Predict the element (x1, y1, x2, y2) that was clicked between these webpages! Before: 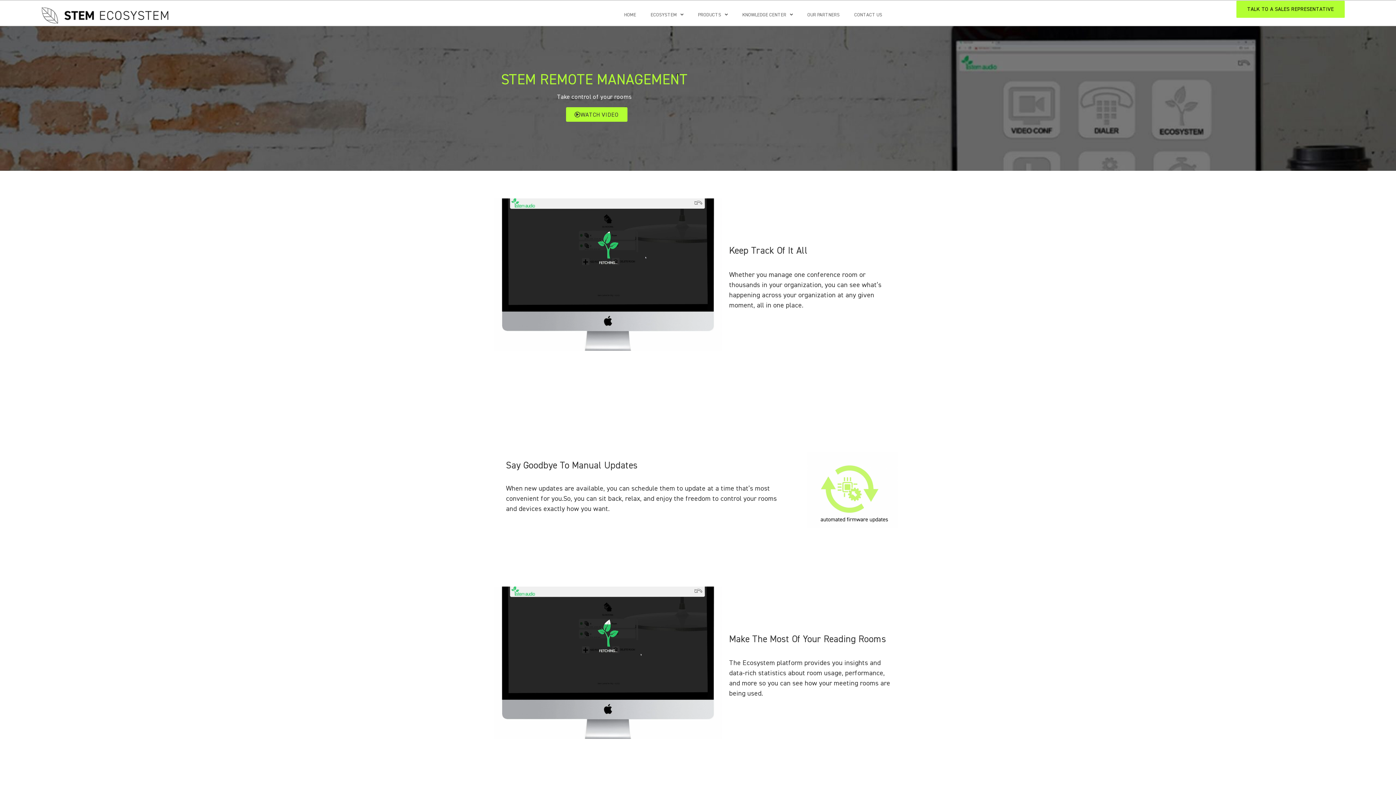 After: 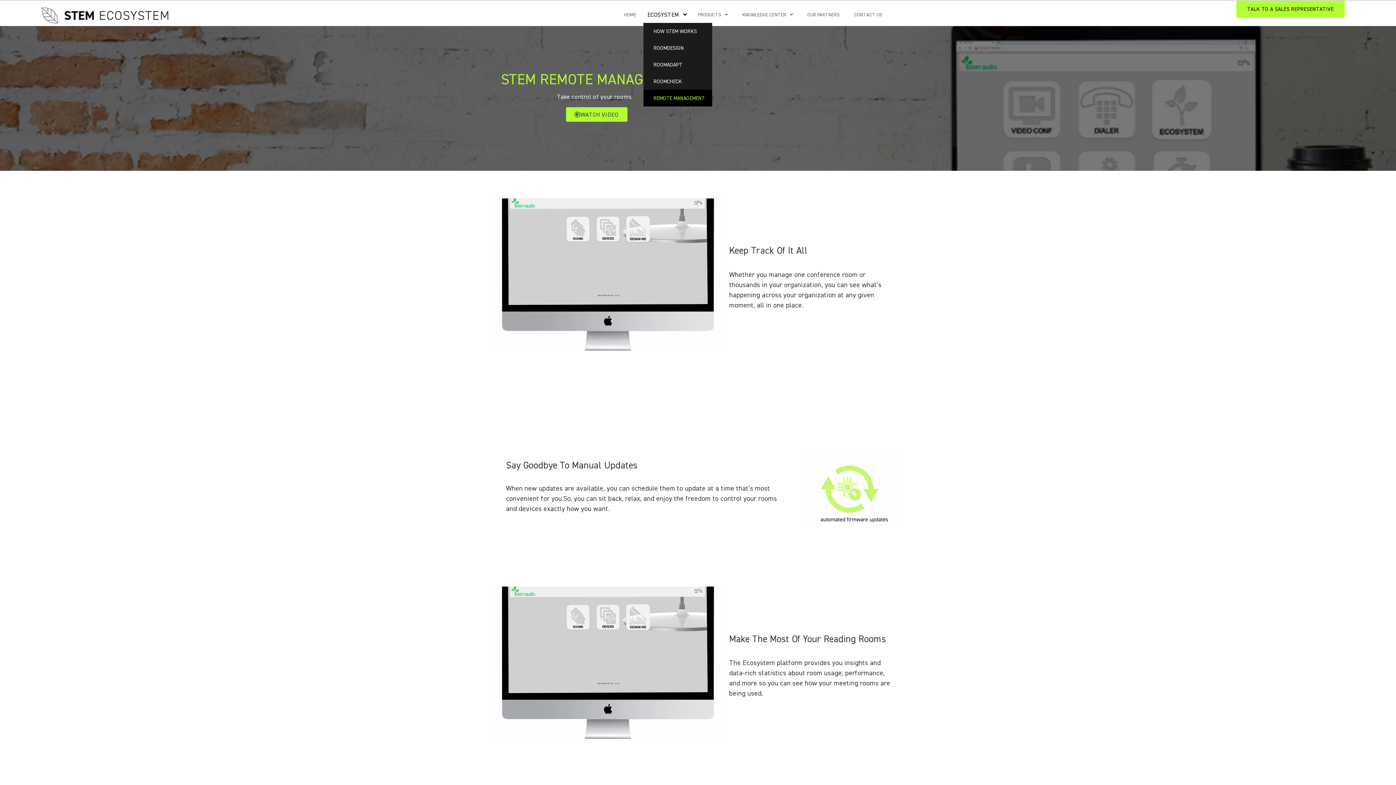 Action: bbox: (643, 6, 690, 23) label: ECOSYSTEM